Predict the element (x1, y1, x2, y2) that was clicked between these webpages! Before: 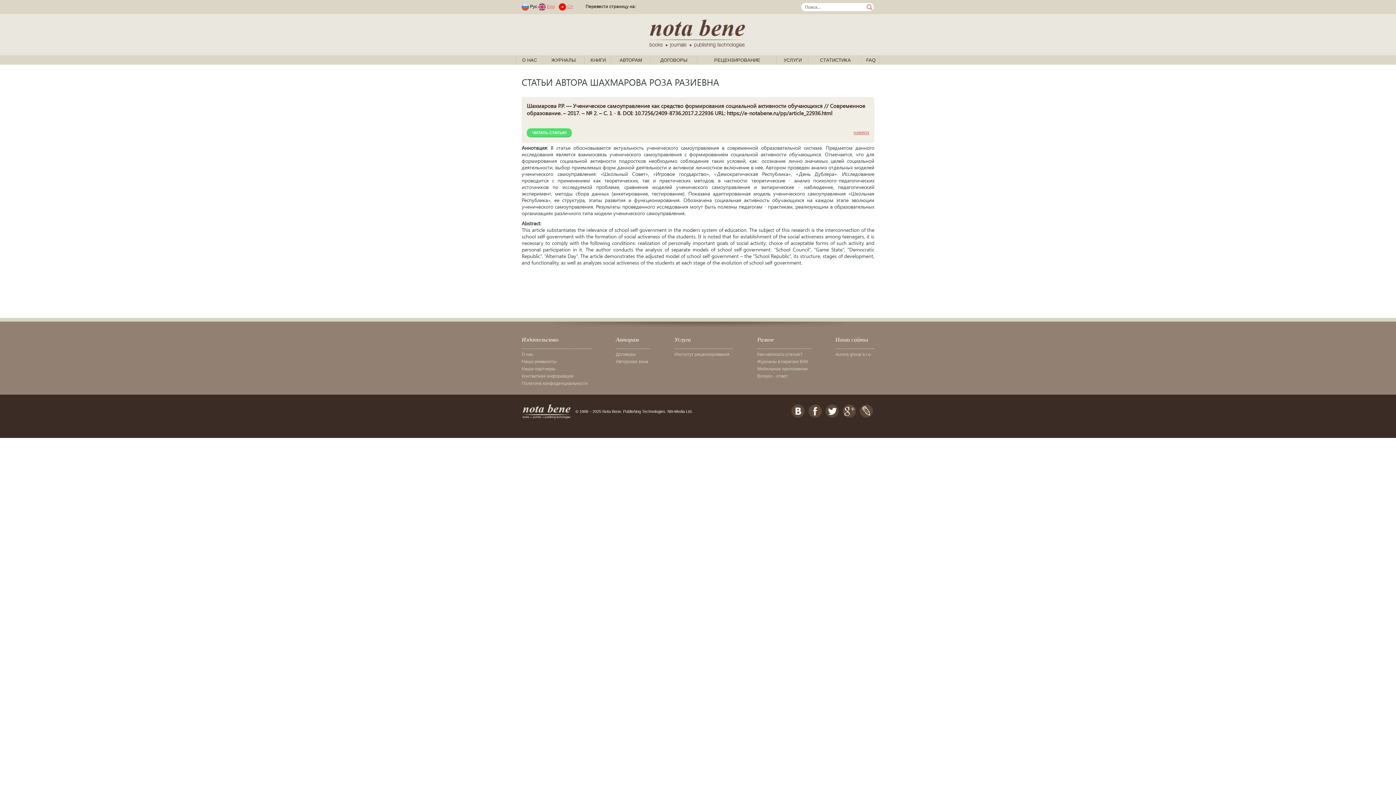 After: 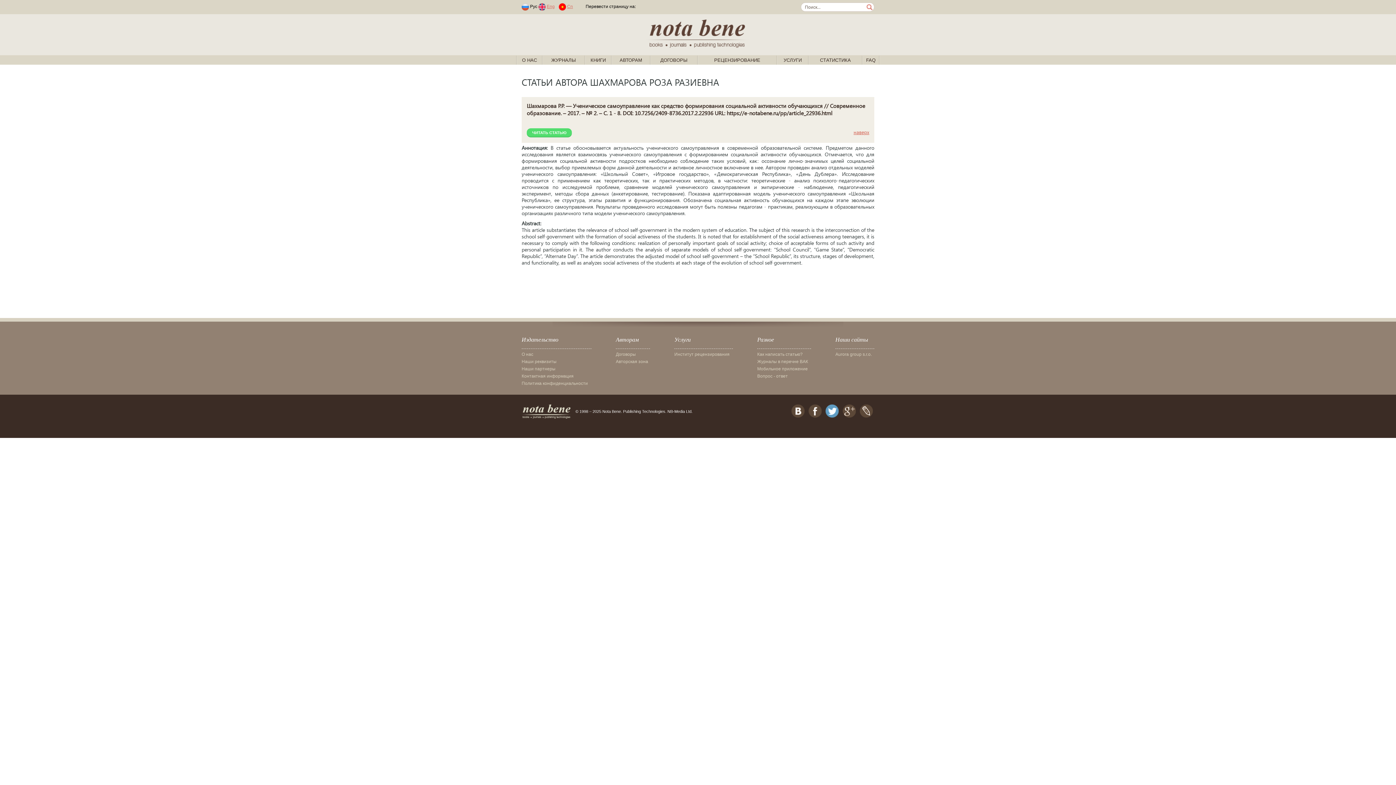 Action: bbox: (825, 408, 838, 413)